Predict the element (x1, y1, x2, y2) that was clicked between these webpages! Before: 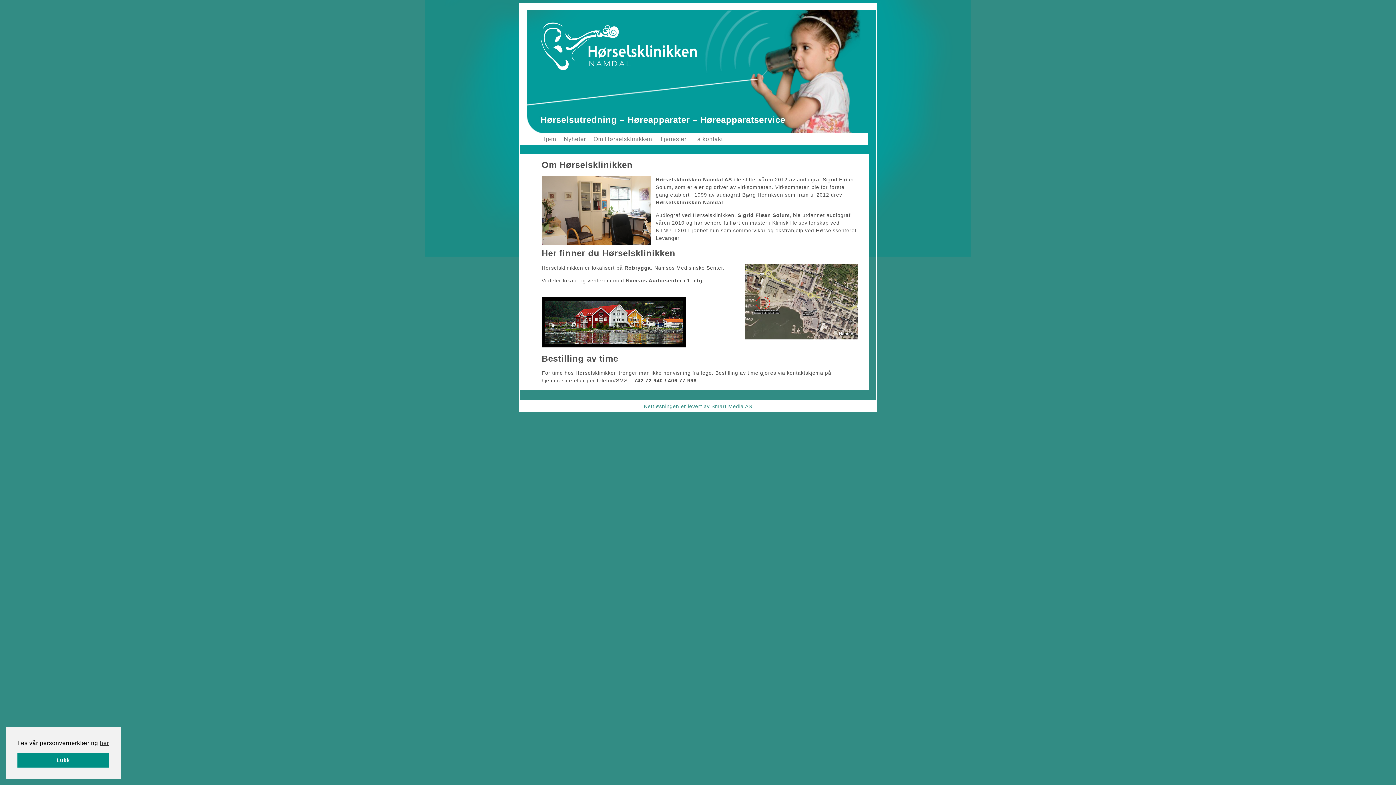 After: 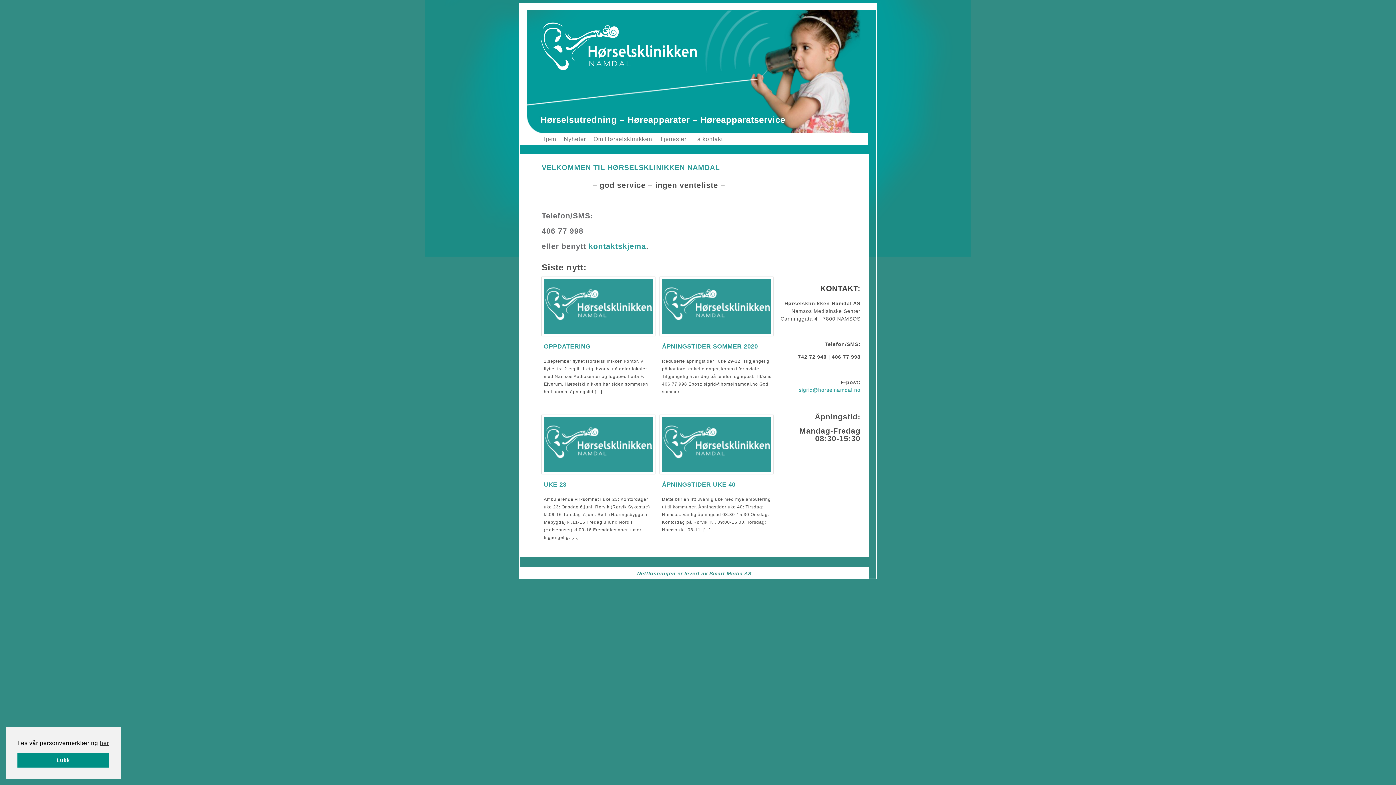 Action: label: Hjem bbox: (535, 133, 558, 145)